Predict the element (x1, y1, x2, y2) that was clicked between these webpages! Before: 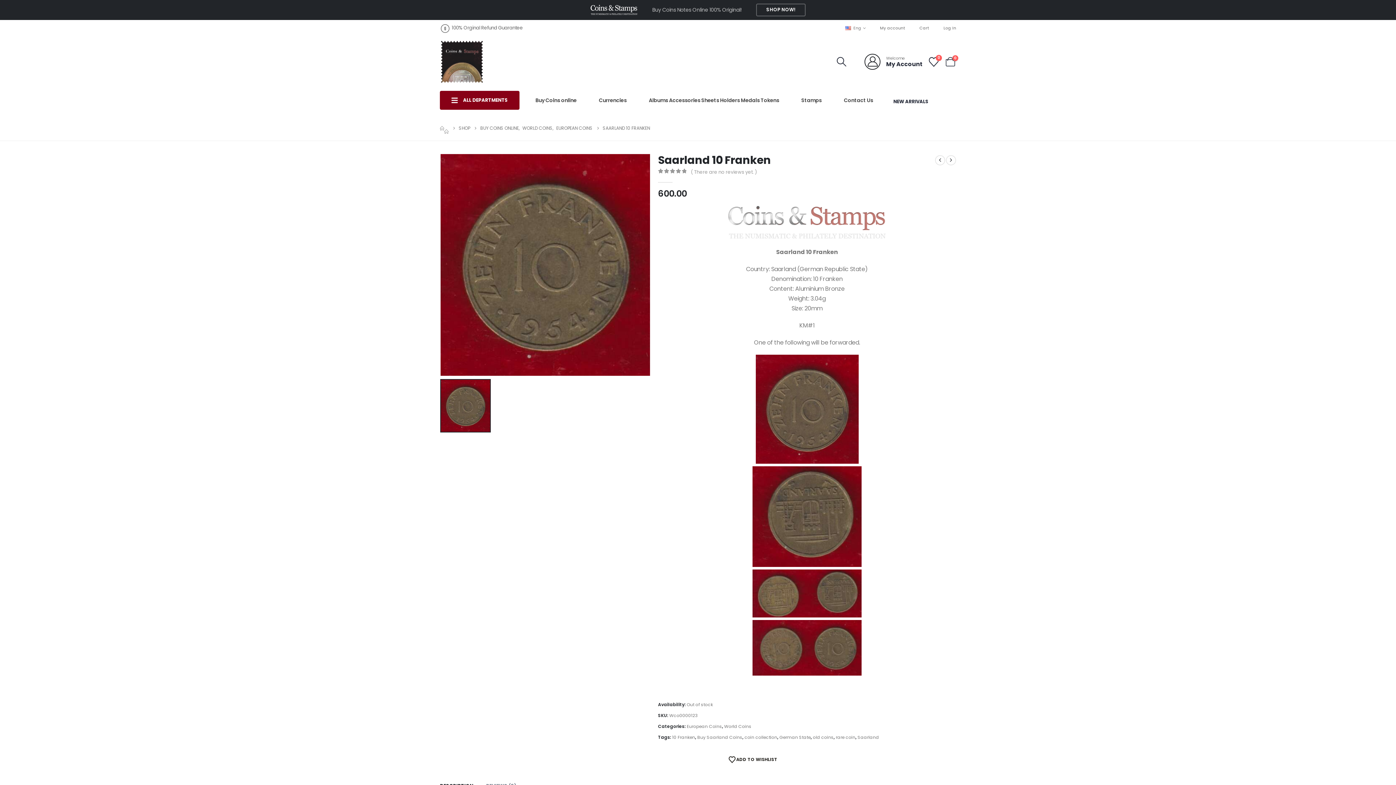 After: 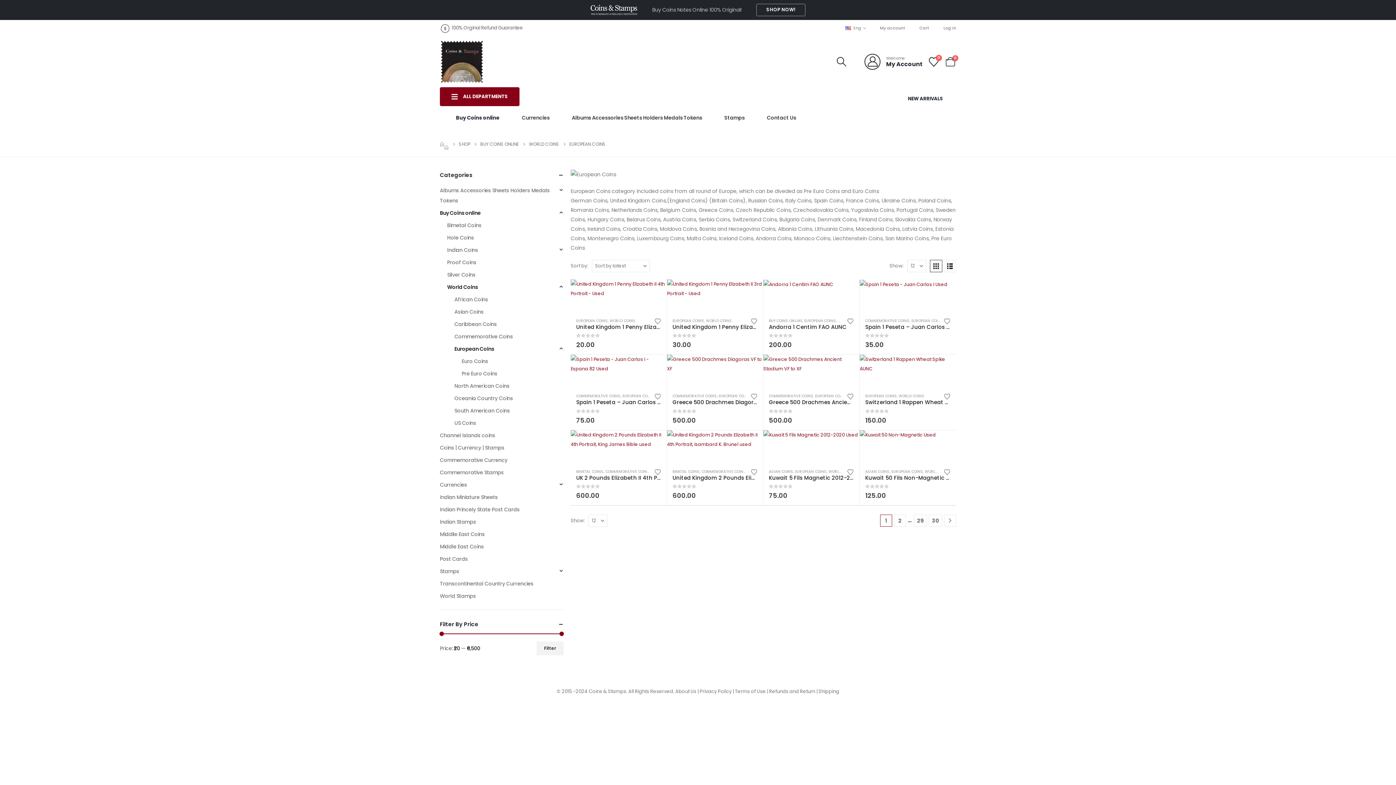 Action: bbox: (556, 123, 592, 133) label: EUROPEAN COINS